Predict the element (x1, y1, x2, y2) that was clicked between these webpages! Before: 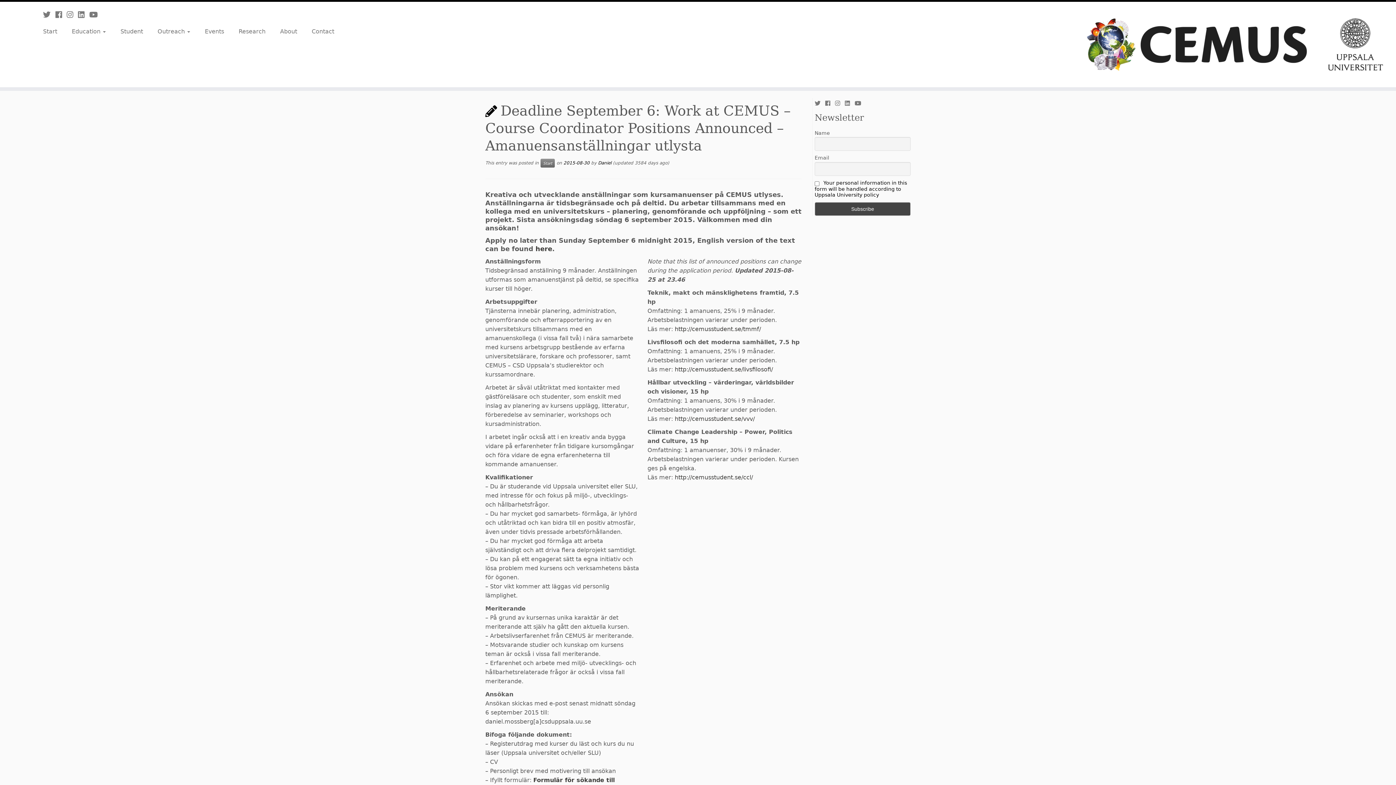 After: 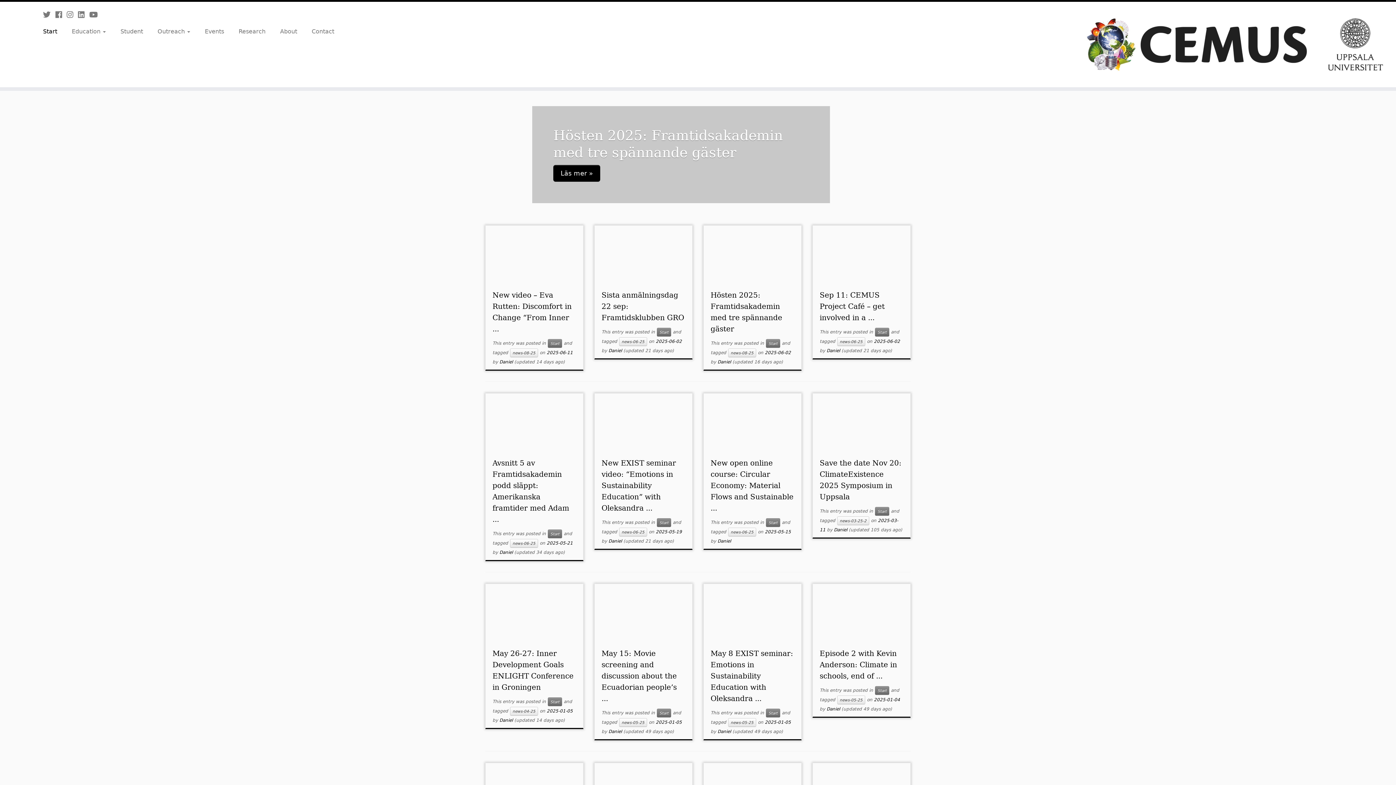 Action: bbox: (1074, 5, 1396, 83)